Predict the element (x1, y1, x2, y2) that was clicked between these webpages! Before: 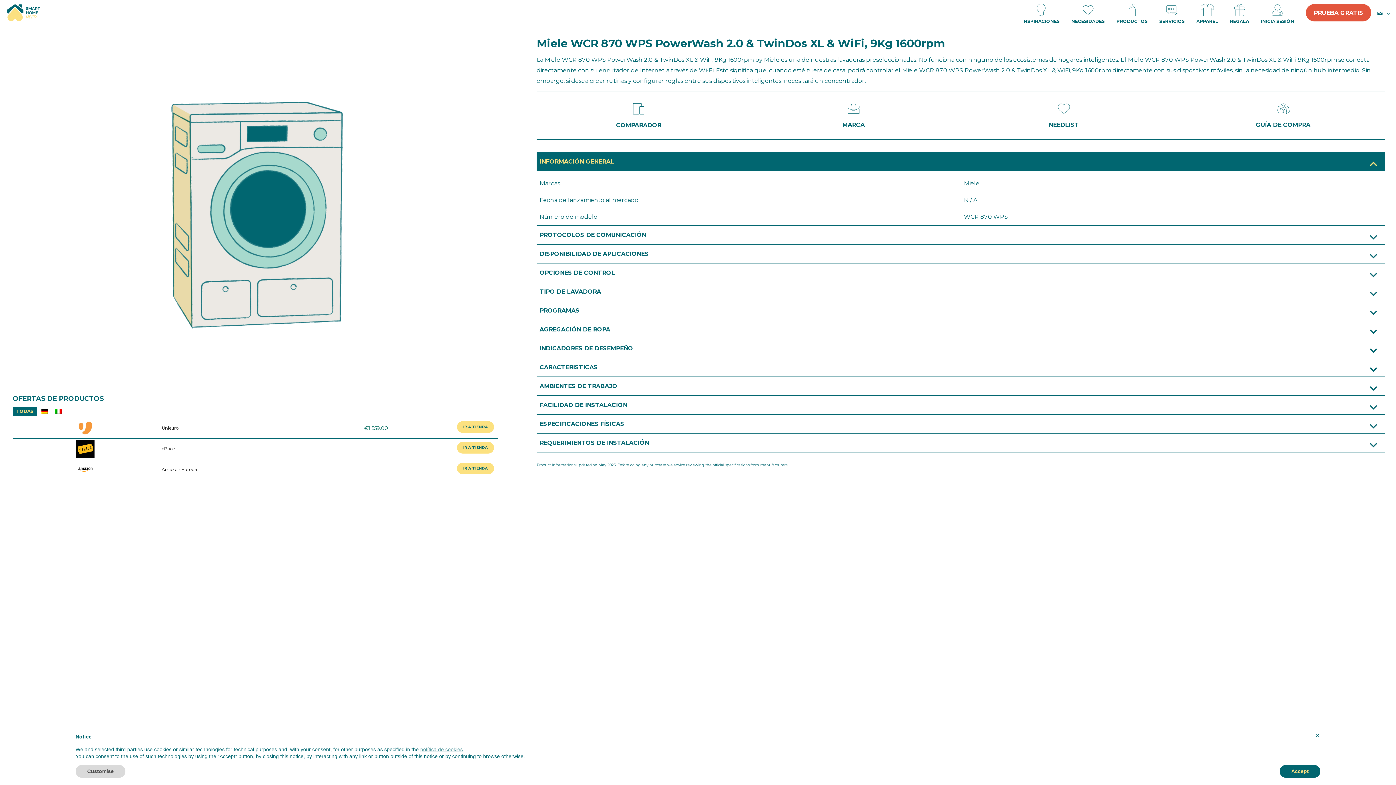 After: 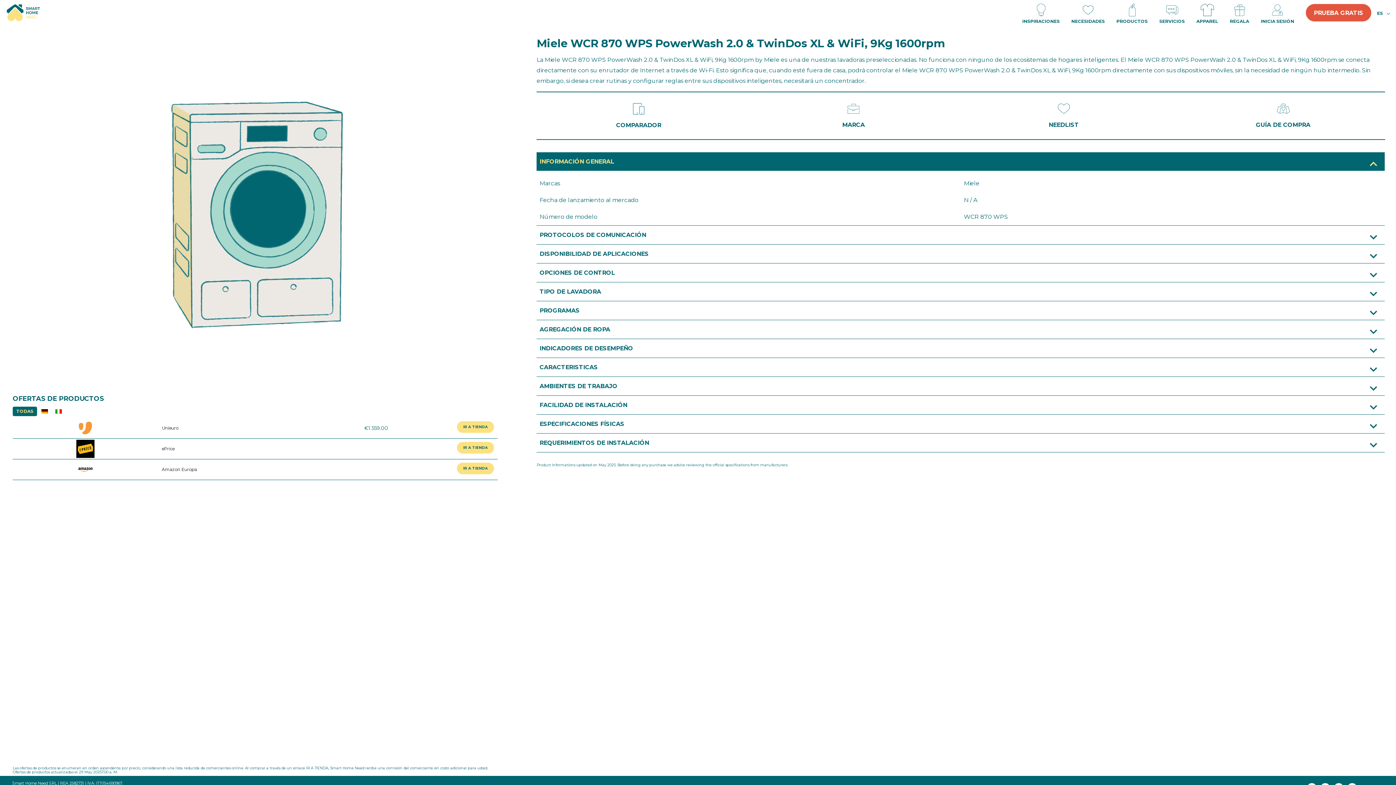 Action: bbox: (76, 465, 94, 472)